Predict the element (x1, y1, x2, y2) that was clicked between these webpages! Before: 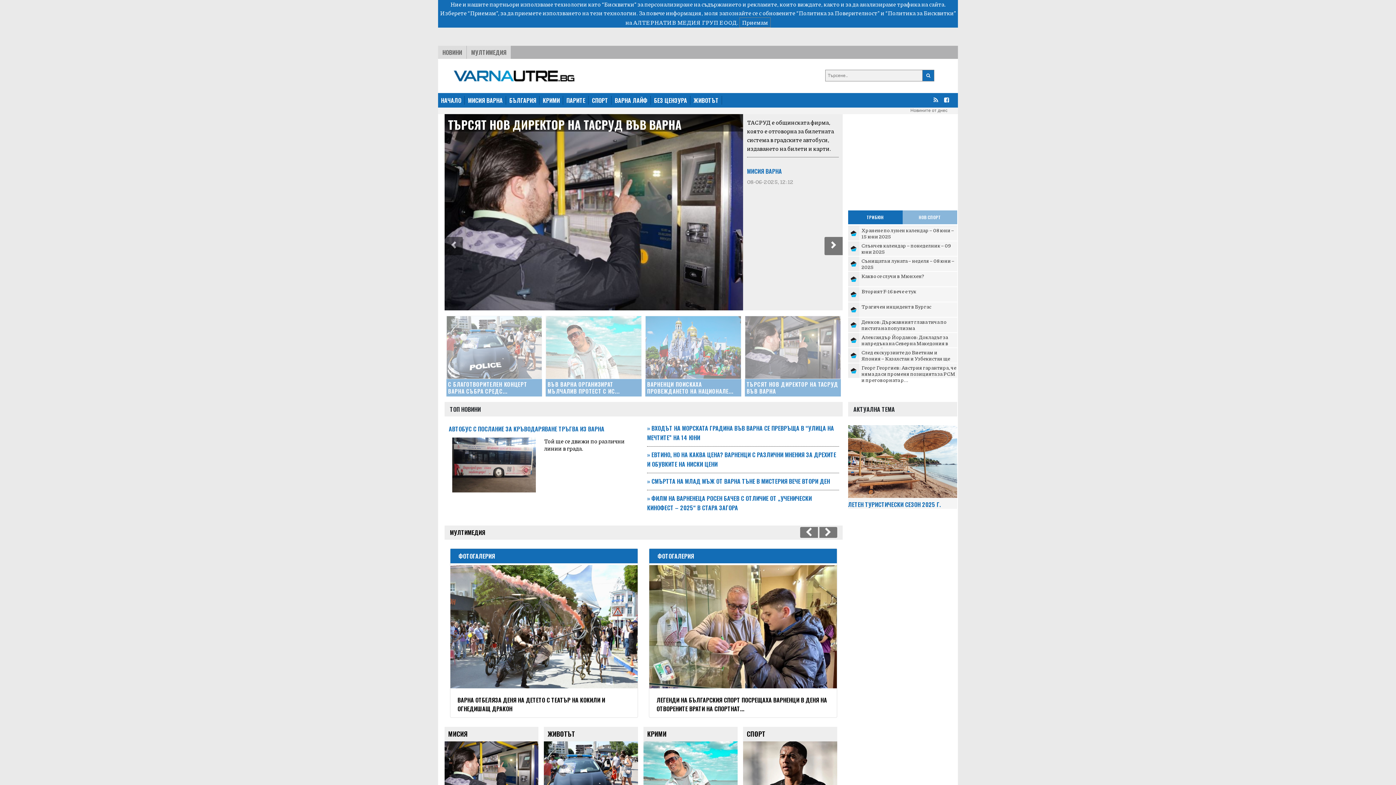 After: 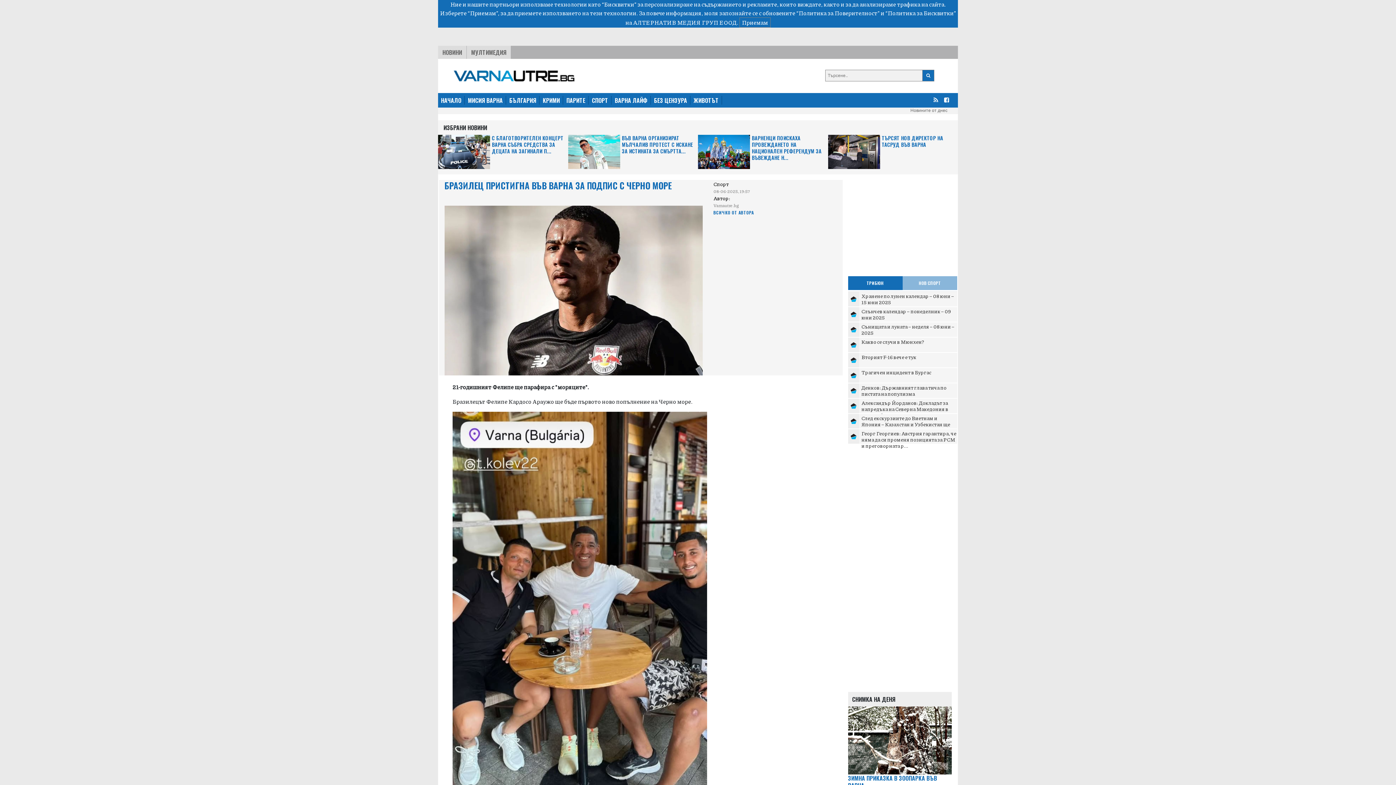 Action: bbox: (743, 769, 837, 775)